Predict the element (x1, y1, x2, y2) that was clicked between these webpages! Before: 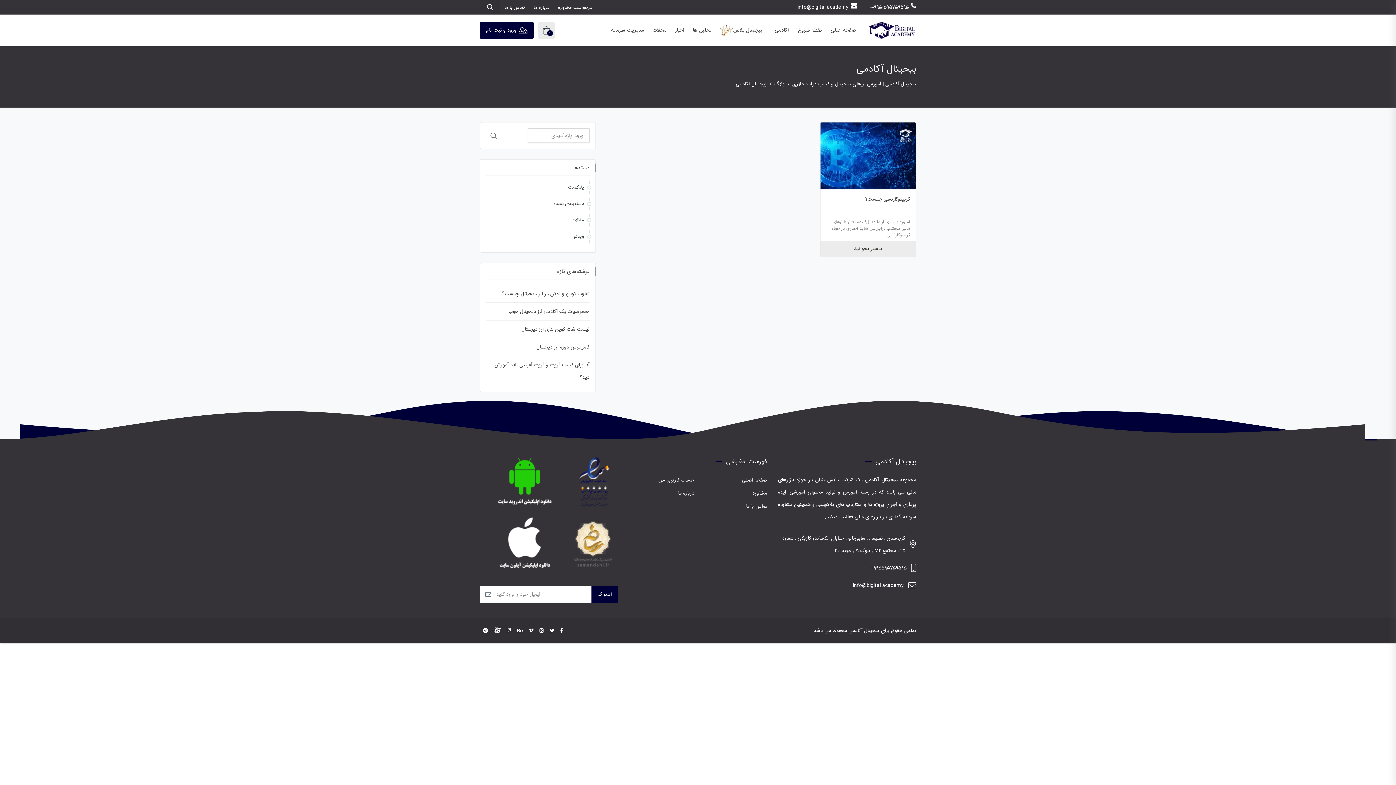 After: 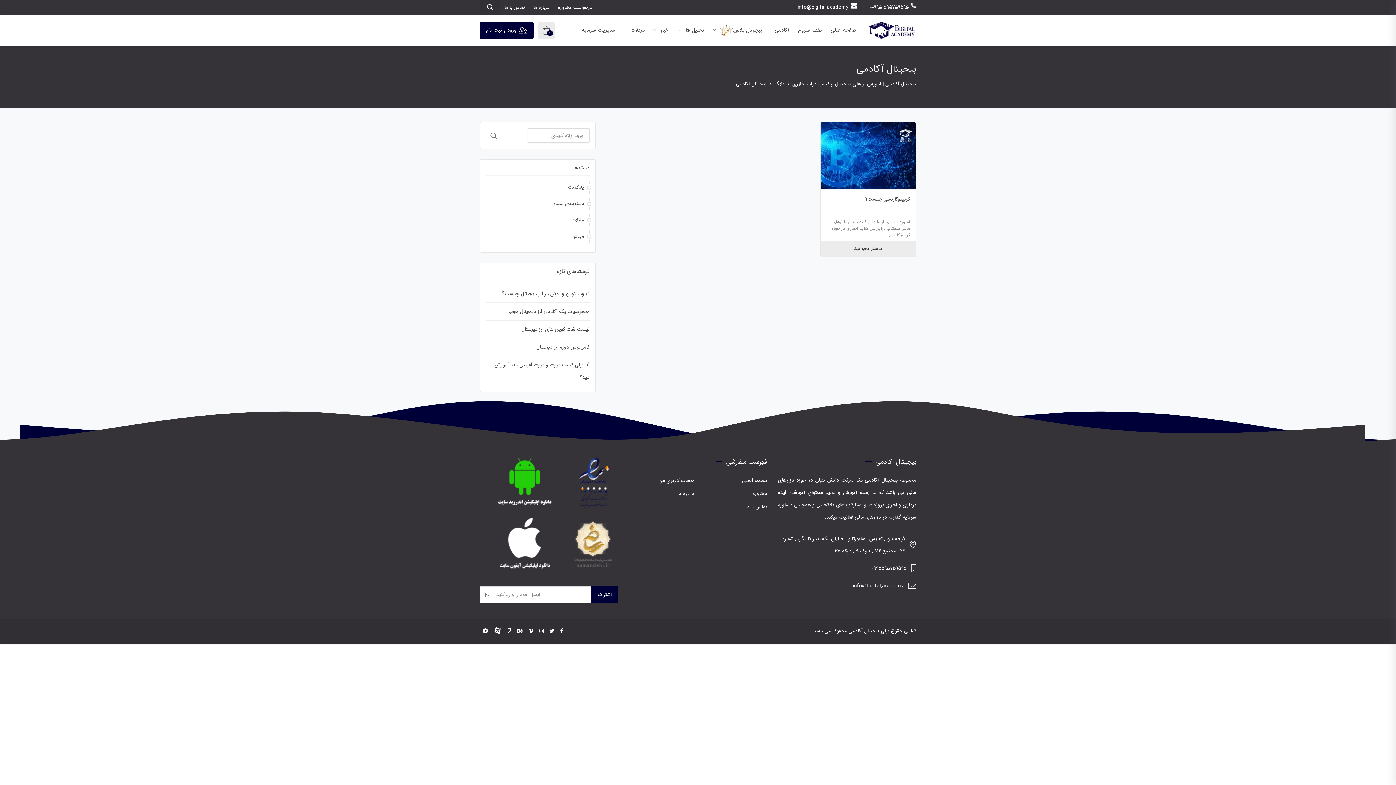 Action: bbox: (507, 627, 511, 635)